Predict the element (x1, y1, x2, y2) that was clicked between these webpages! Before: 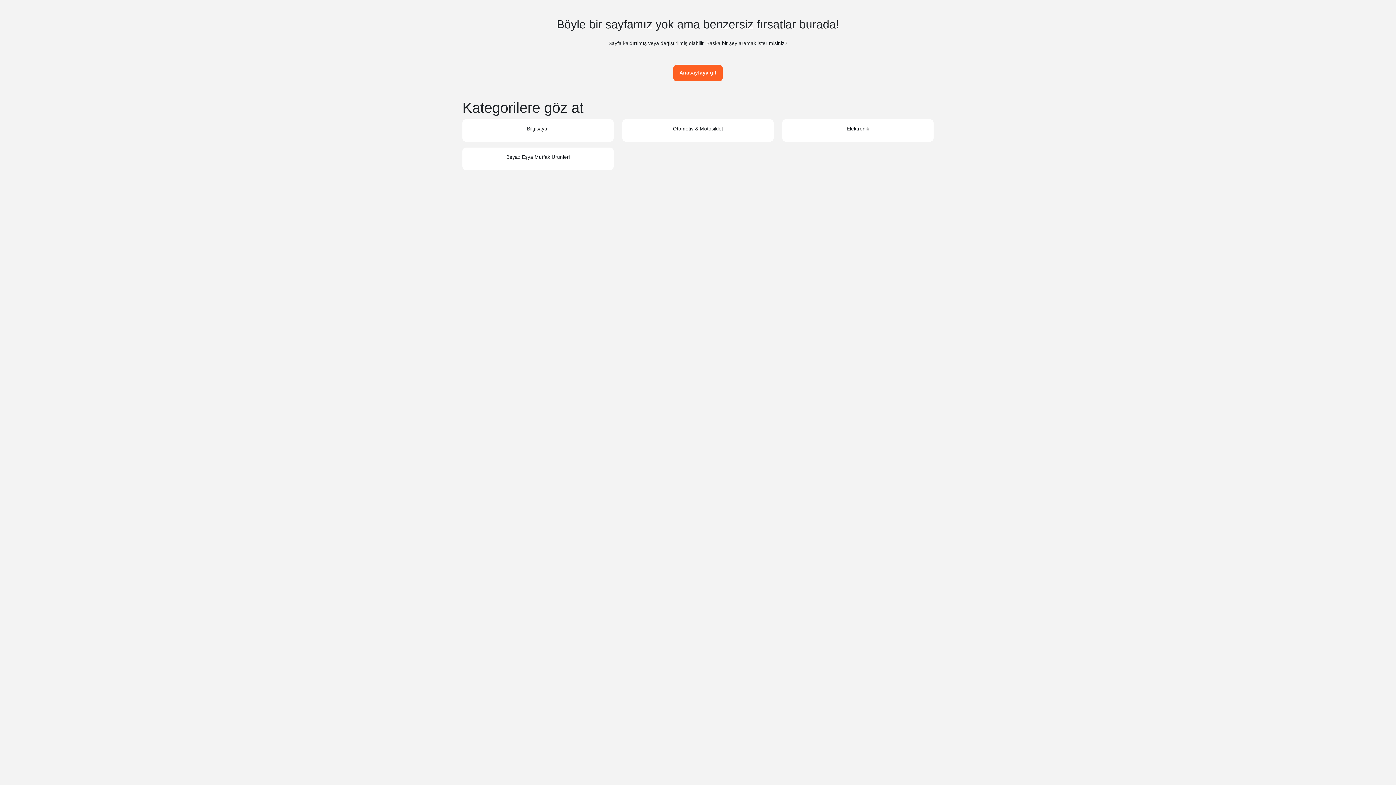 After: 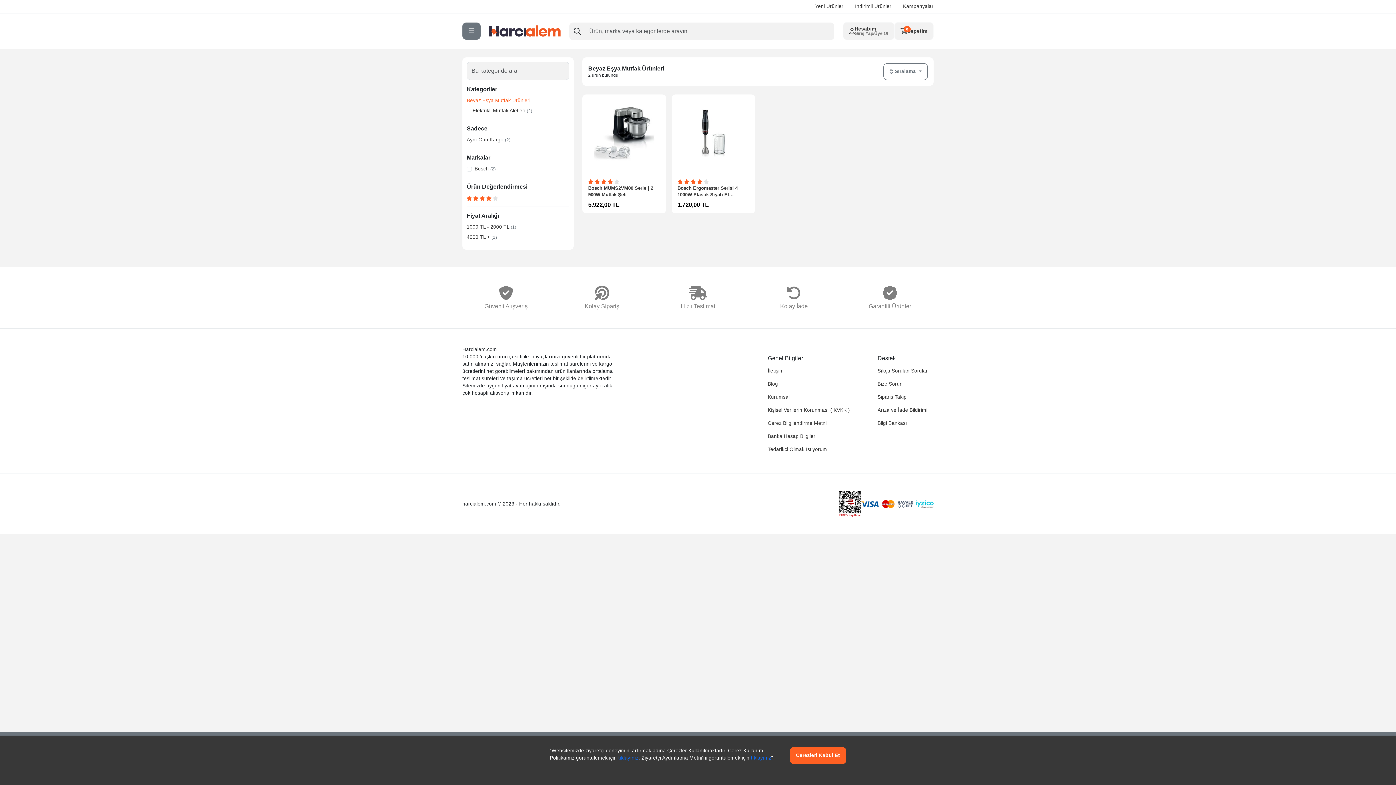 Action: label: Beyaz Eşya Mutfak Ürünleri bbox: (462, 147, 613, 170)